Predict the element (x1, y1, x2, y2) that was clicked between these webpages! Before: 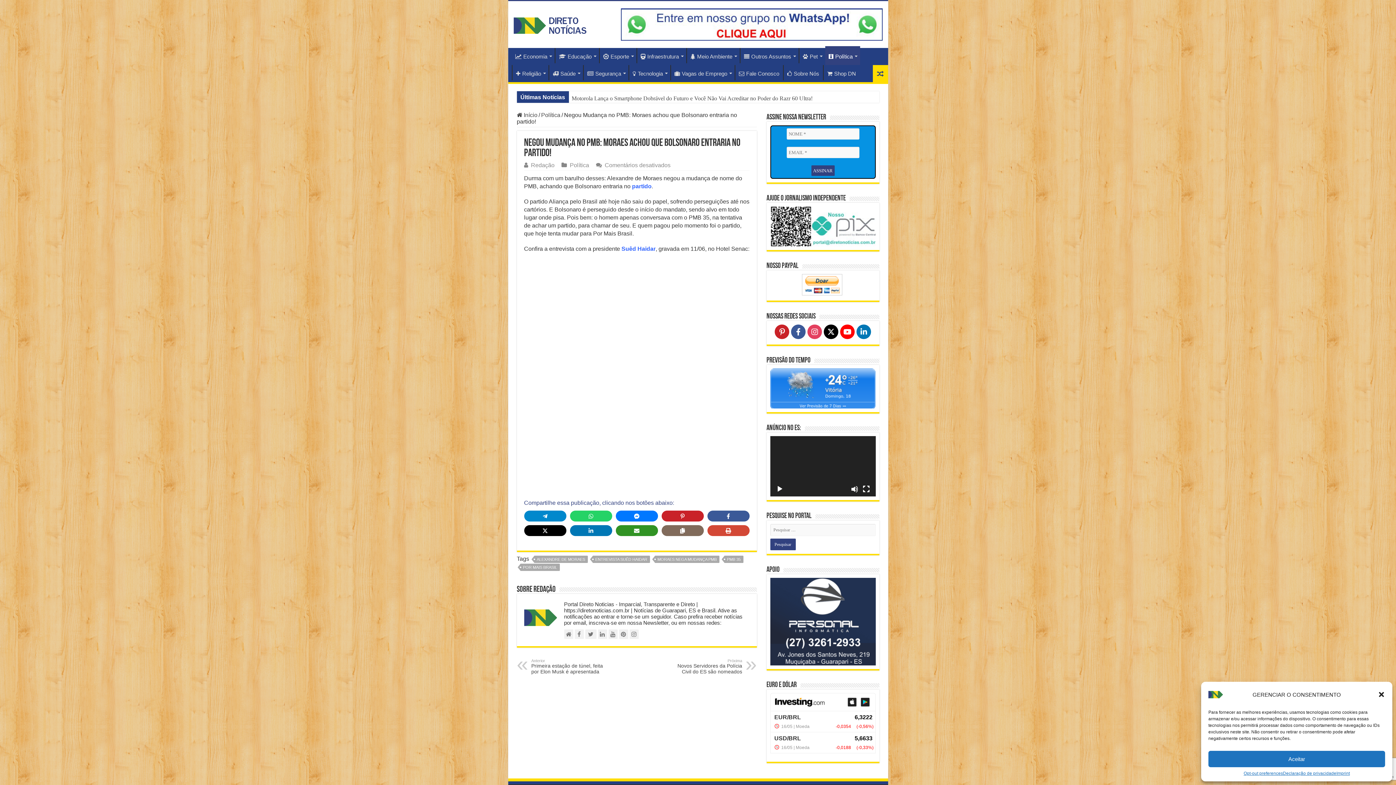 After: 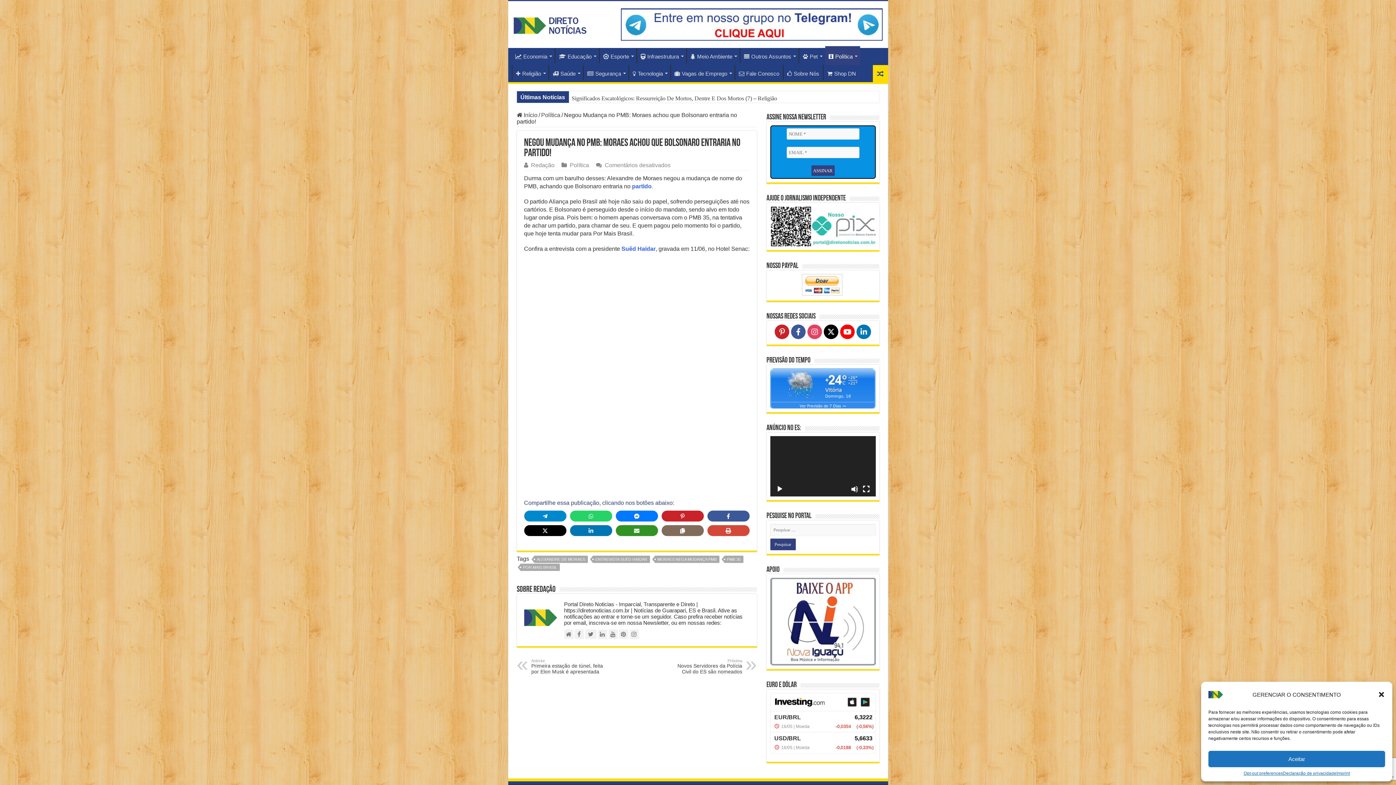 Action: bbox: (776, 485, 783, 492) label: Reproduzir